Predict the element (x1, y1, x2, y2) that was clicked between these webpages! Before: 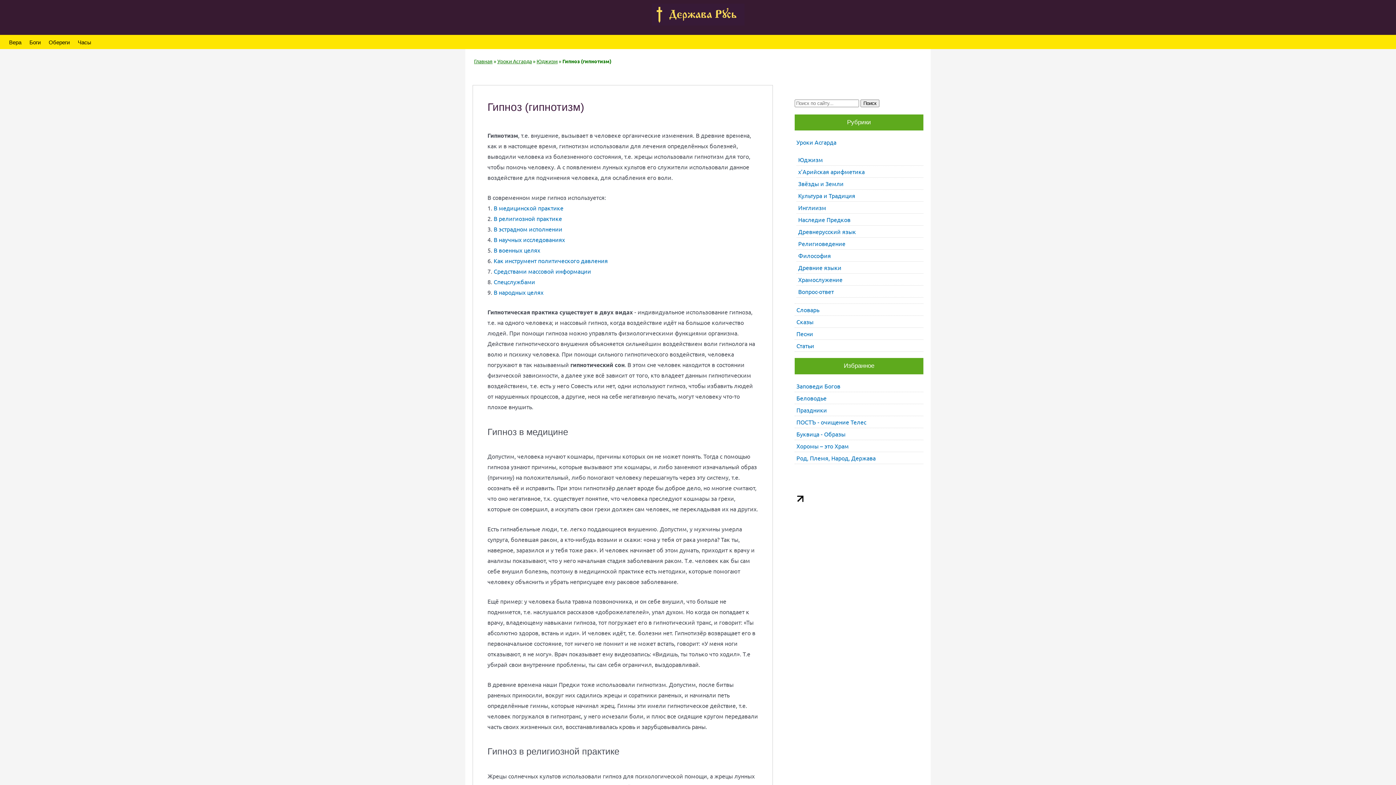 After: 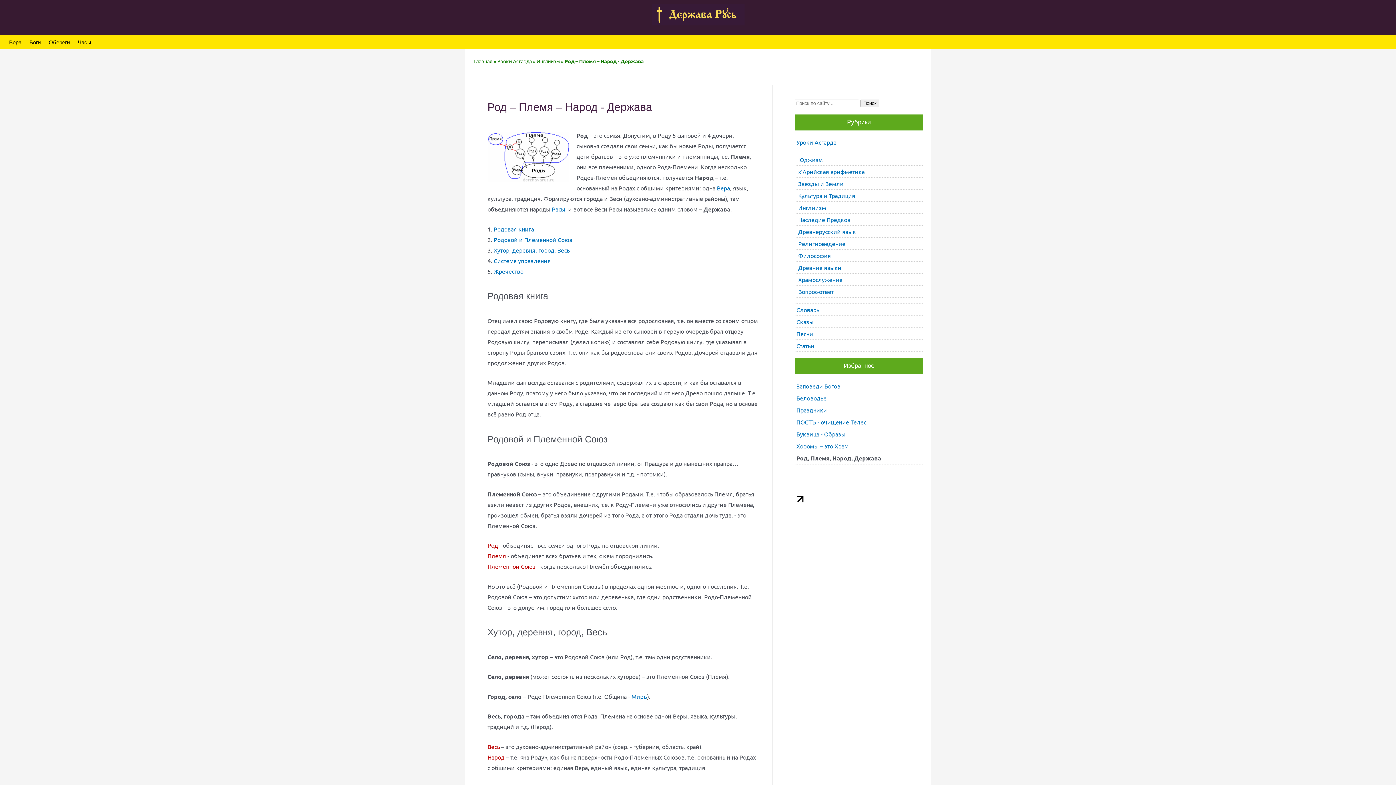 Action: label: Род, Племя, Народ, Держава bbox: (796, 454, 875, 461)